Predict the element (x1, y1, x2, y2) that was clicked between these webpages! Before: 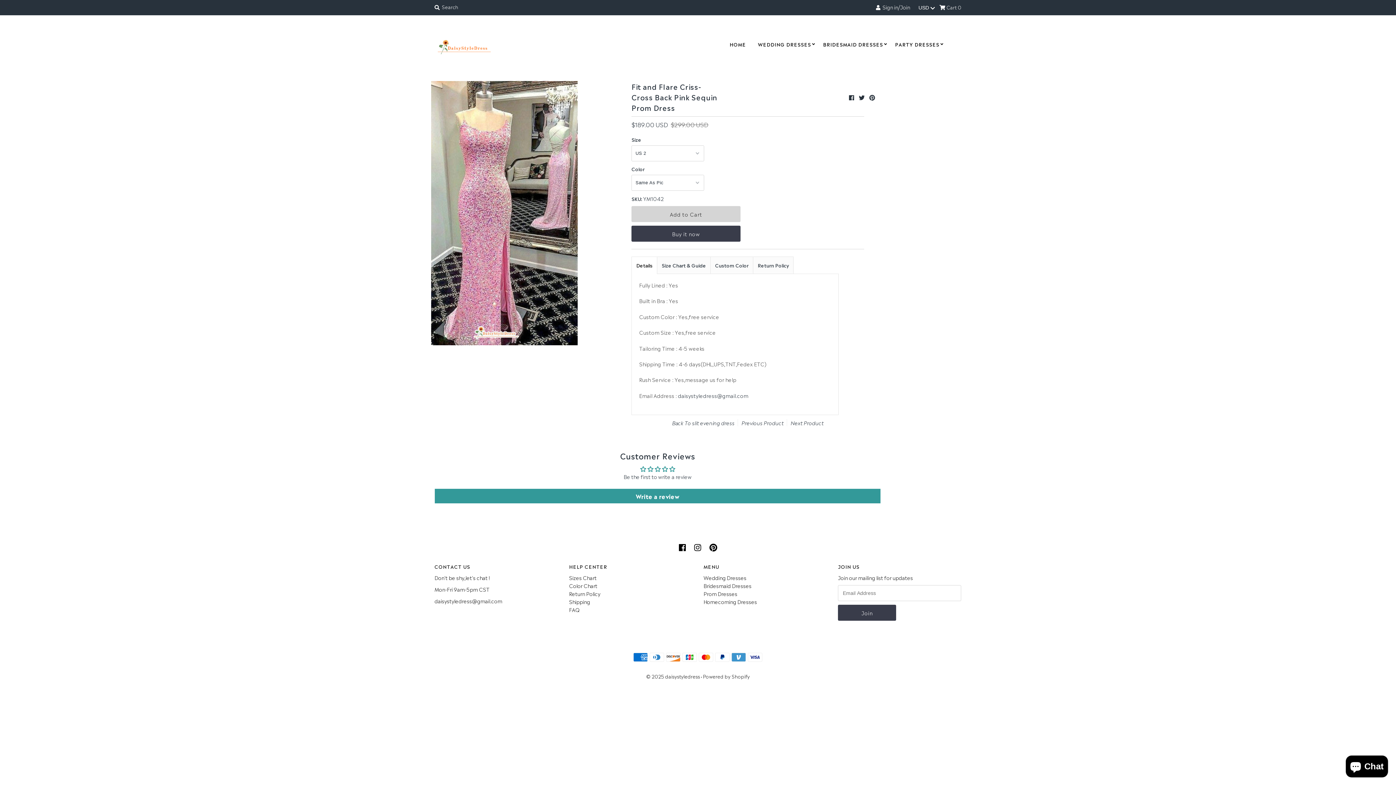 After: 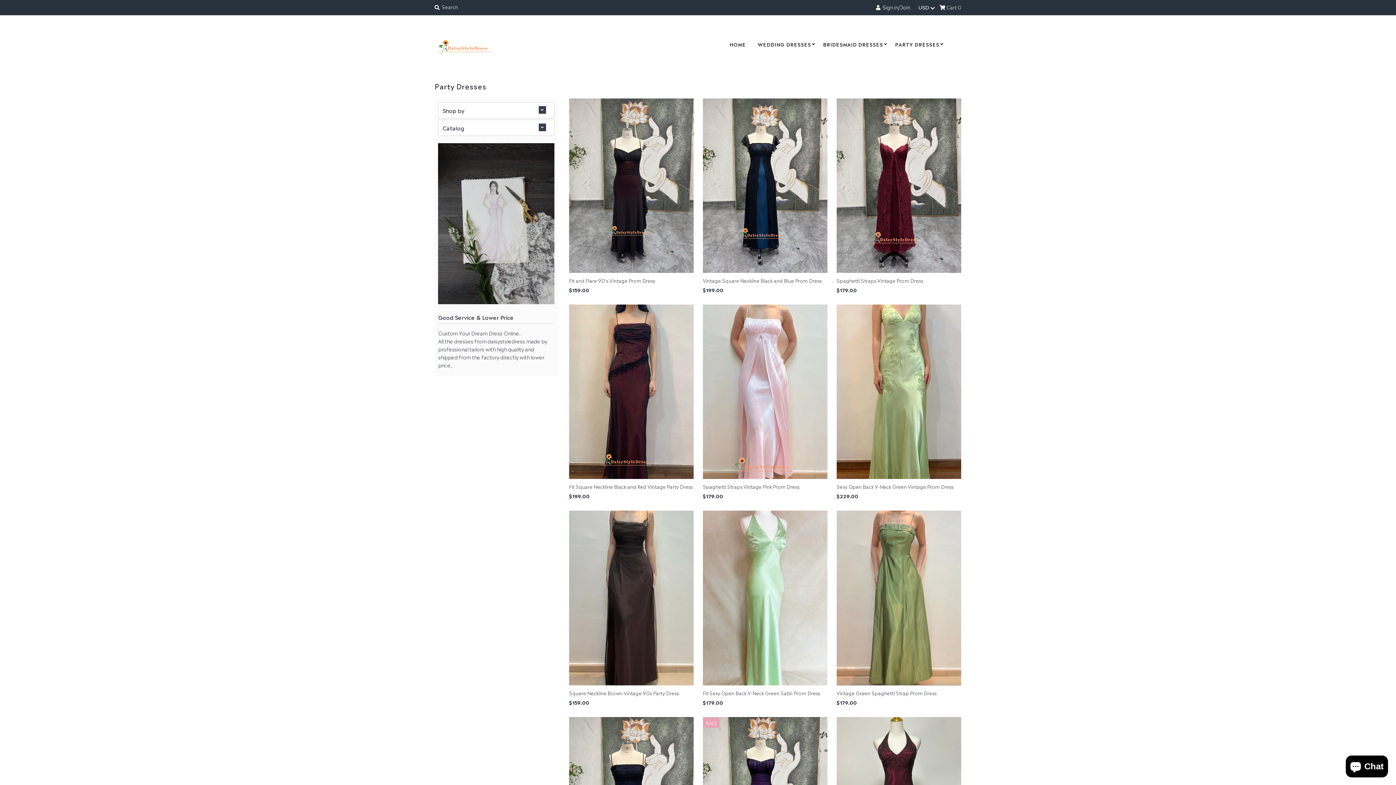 Action: label: PARTY DRESSES bbox: (889, 34, 945, 53)